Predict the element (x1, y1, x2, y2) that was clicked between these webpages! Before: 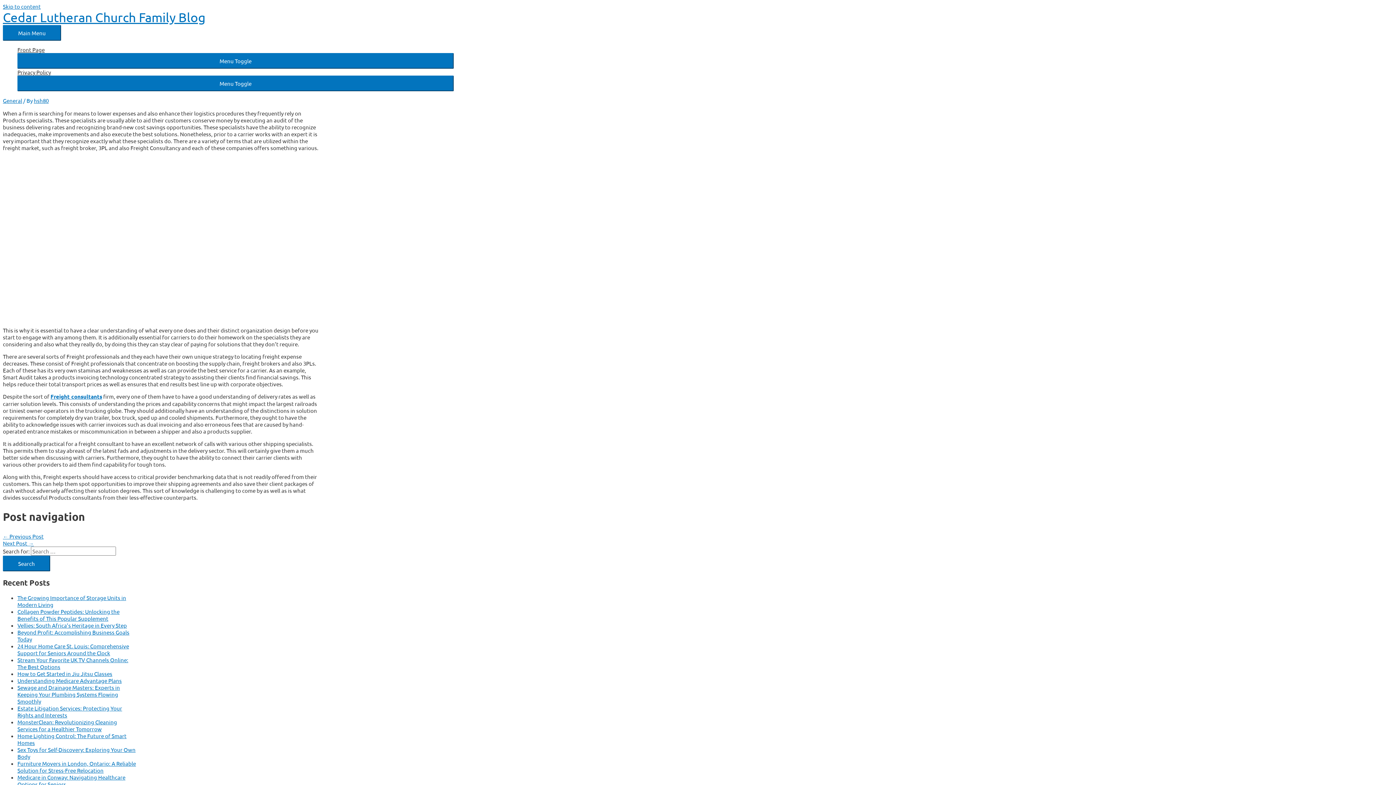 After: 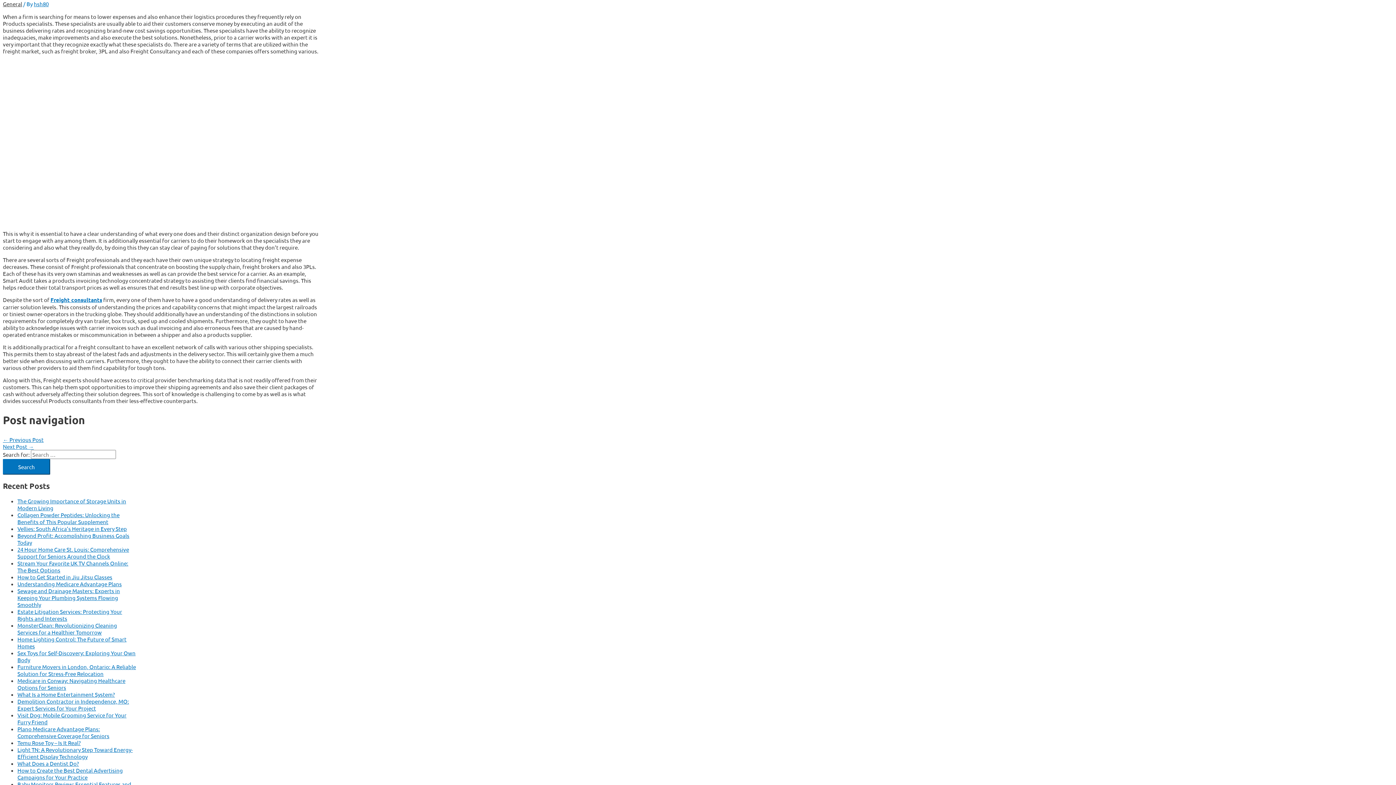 Action: label: Skip to content bbox: (2, 2, 40, 9)